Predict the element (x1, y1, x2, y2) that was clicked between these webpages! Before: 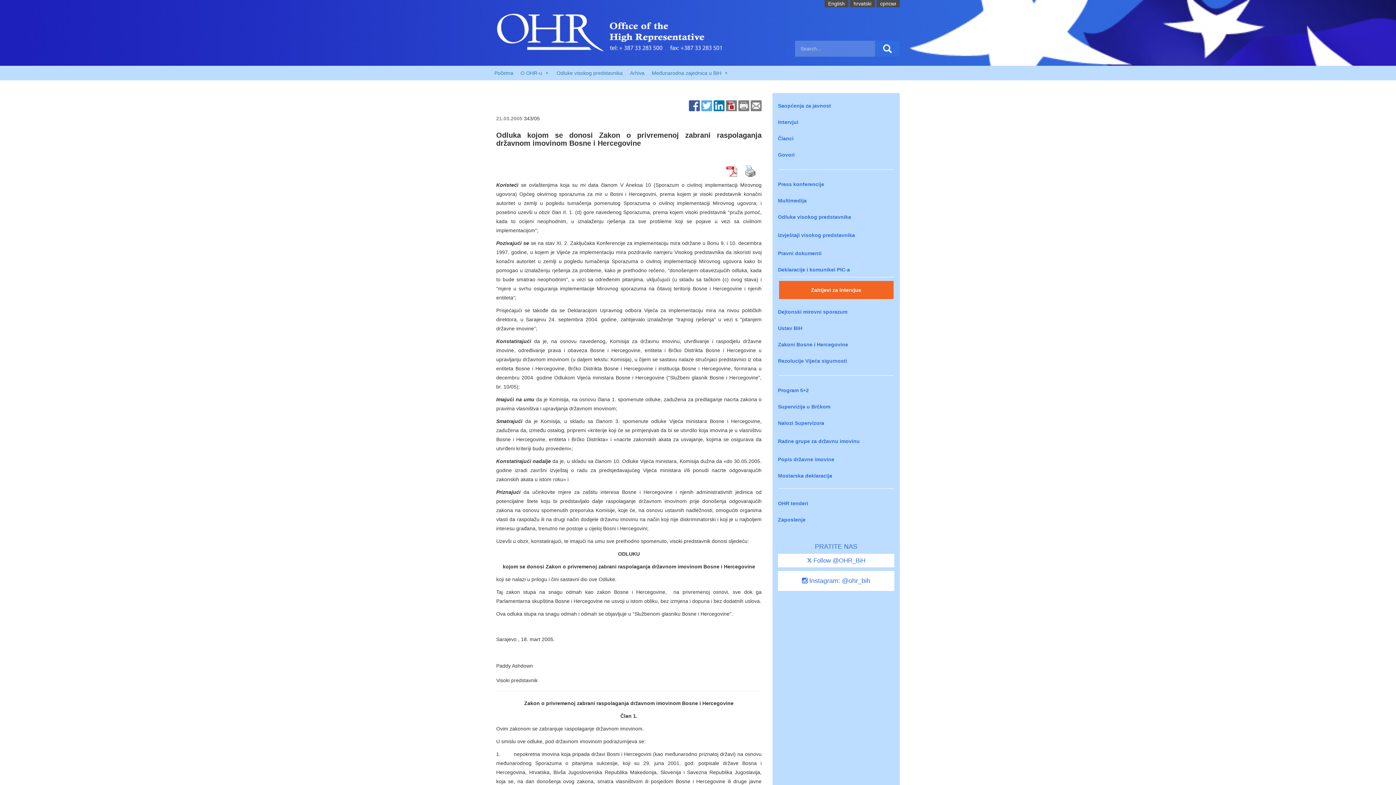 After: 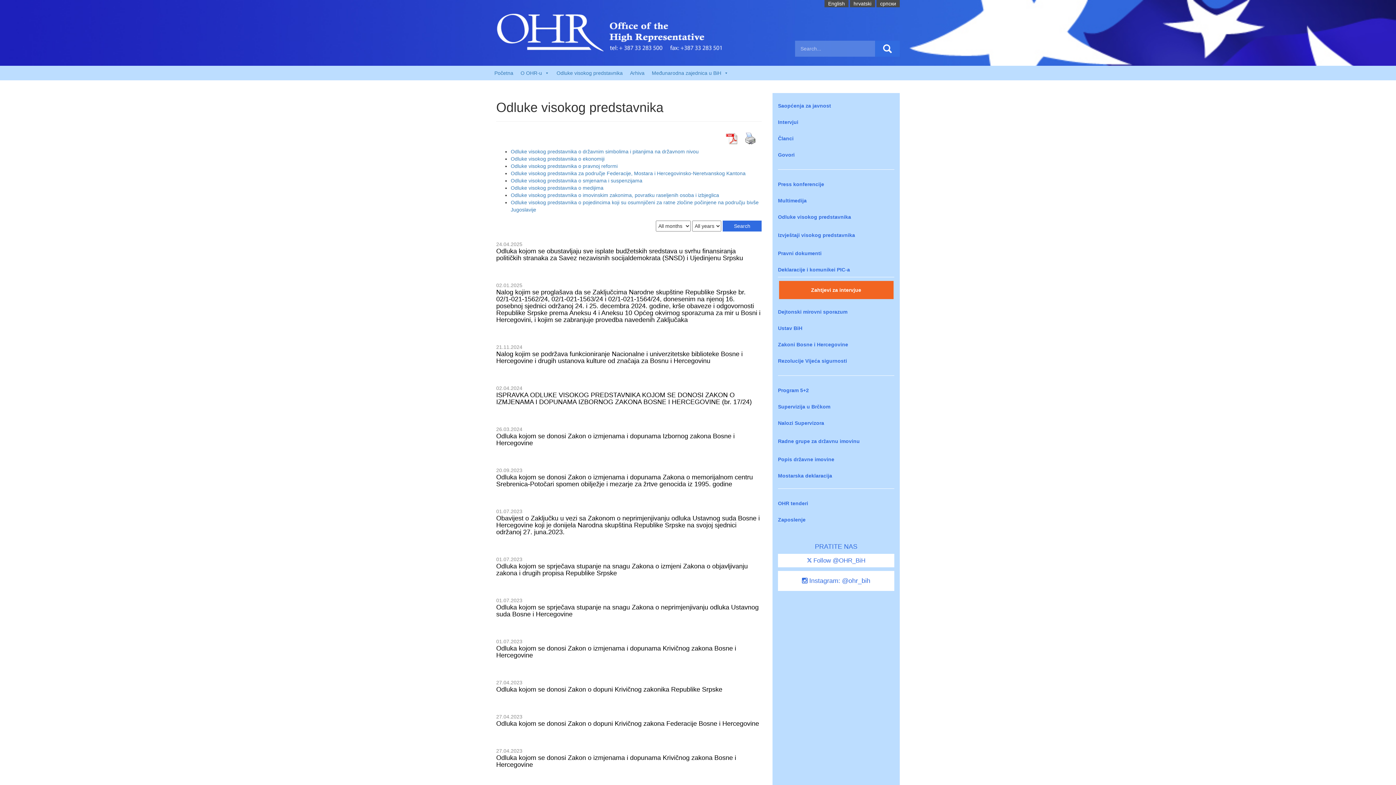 Action: label: Odluke visokog predstavnika bbox: (778, 214, 851, 220)